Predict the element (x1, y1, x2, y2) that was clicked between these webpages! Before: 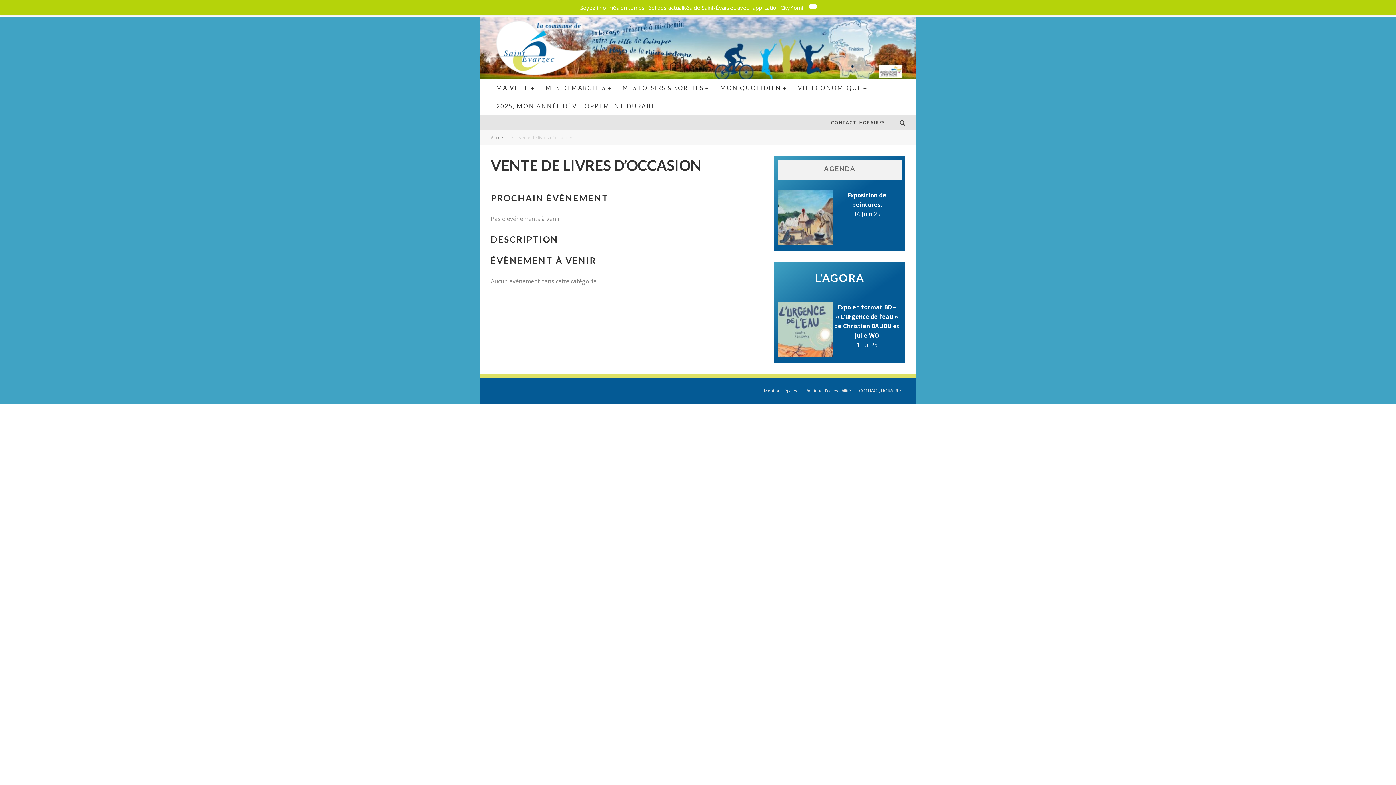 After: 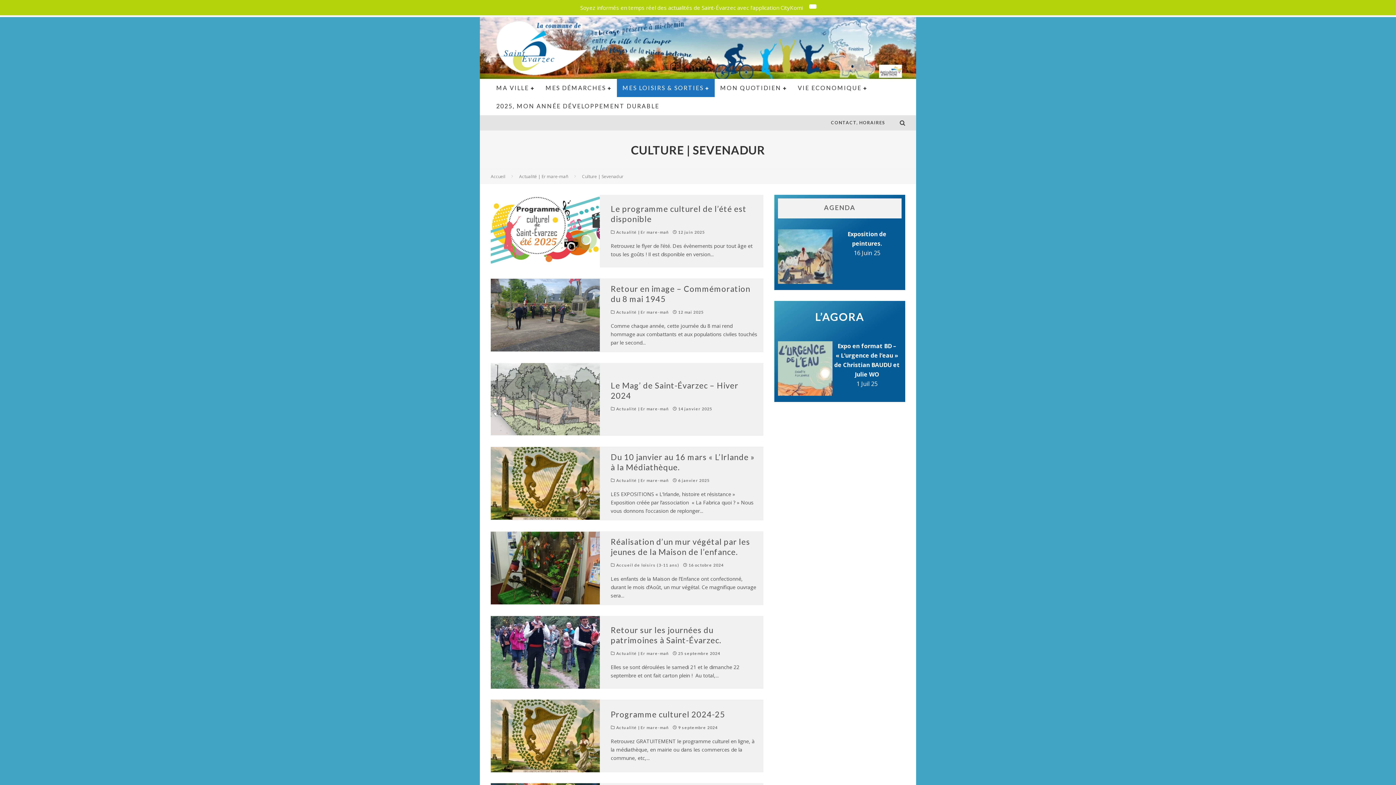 Action: bbox: (617, 78, 714, 97) label: MES LOISIRS & SORTIES